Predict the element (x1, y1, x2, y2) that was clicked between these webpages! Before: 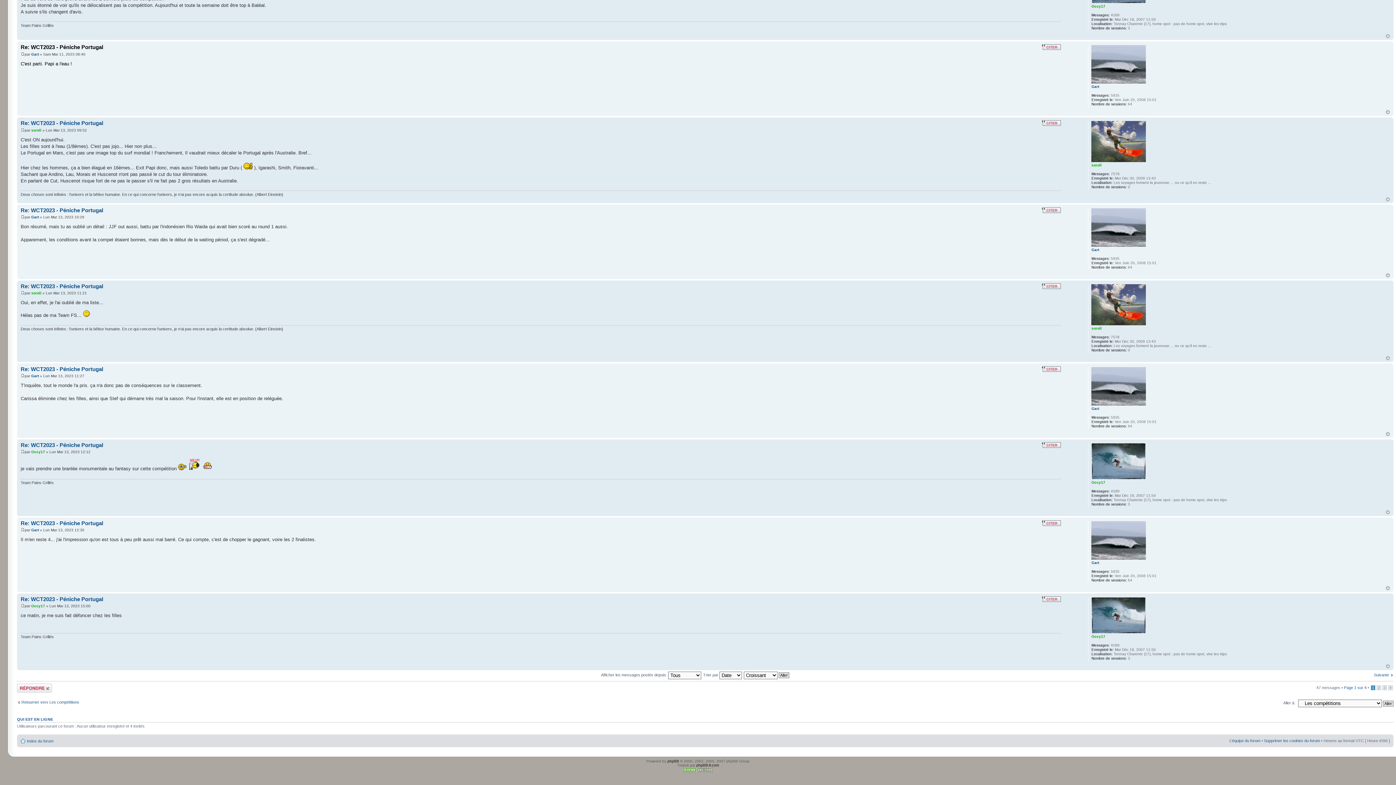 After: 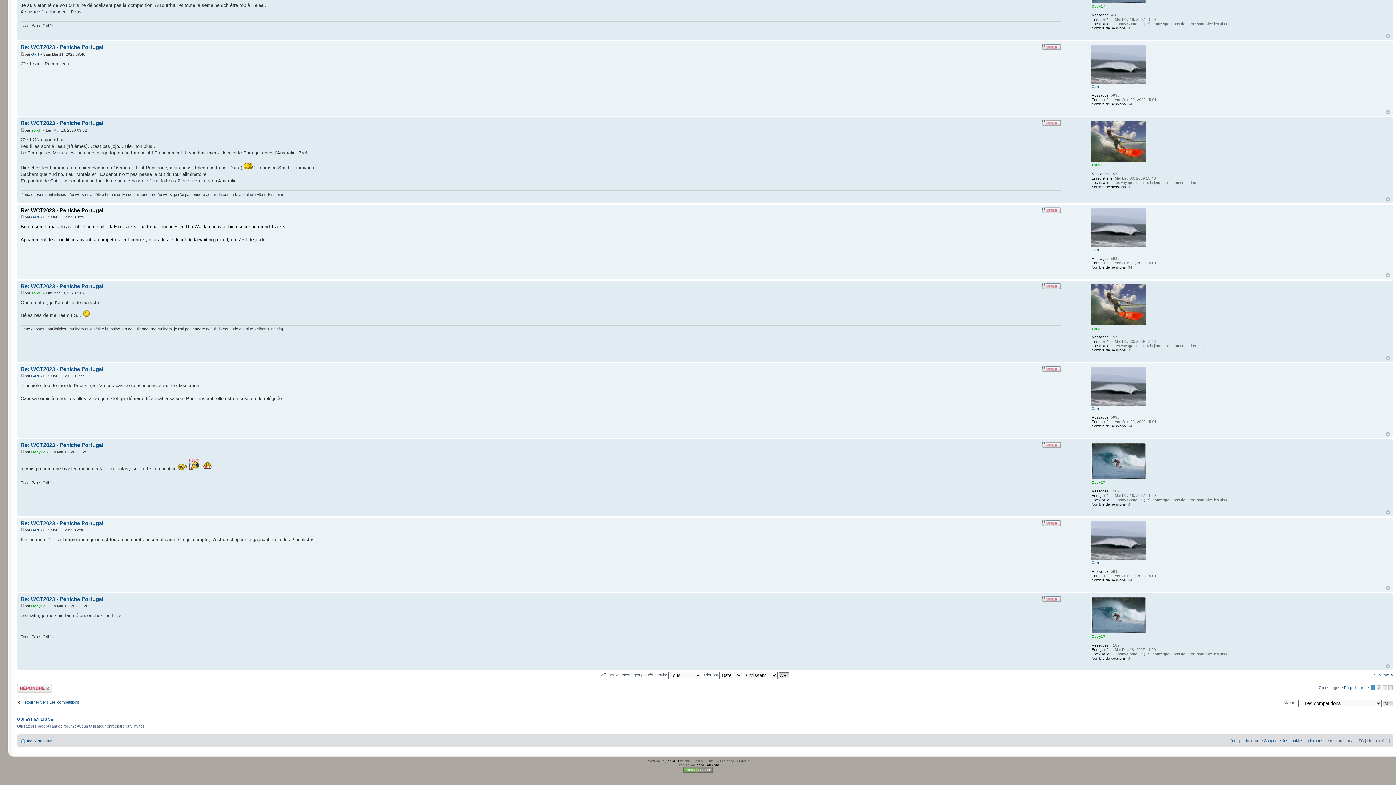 Action: bbox: (20, 215, 24, 219)